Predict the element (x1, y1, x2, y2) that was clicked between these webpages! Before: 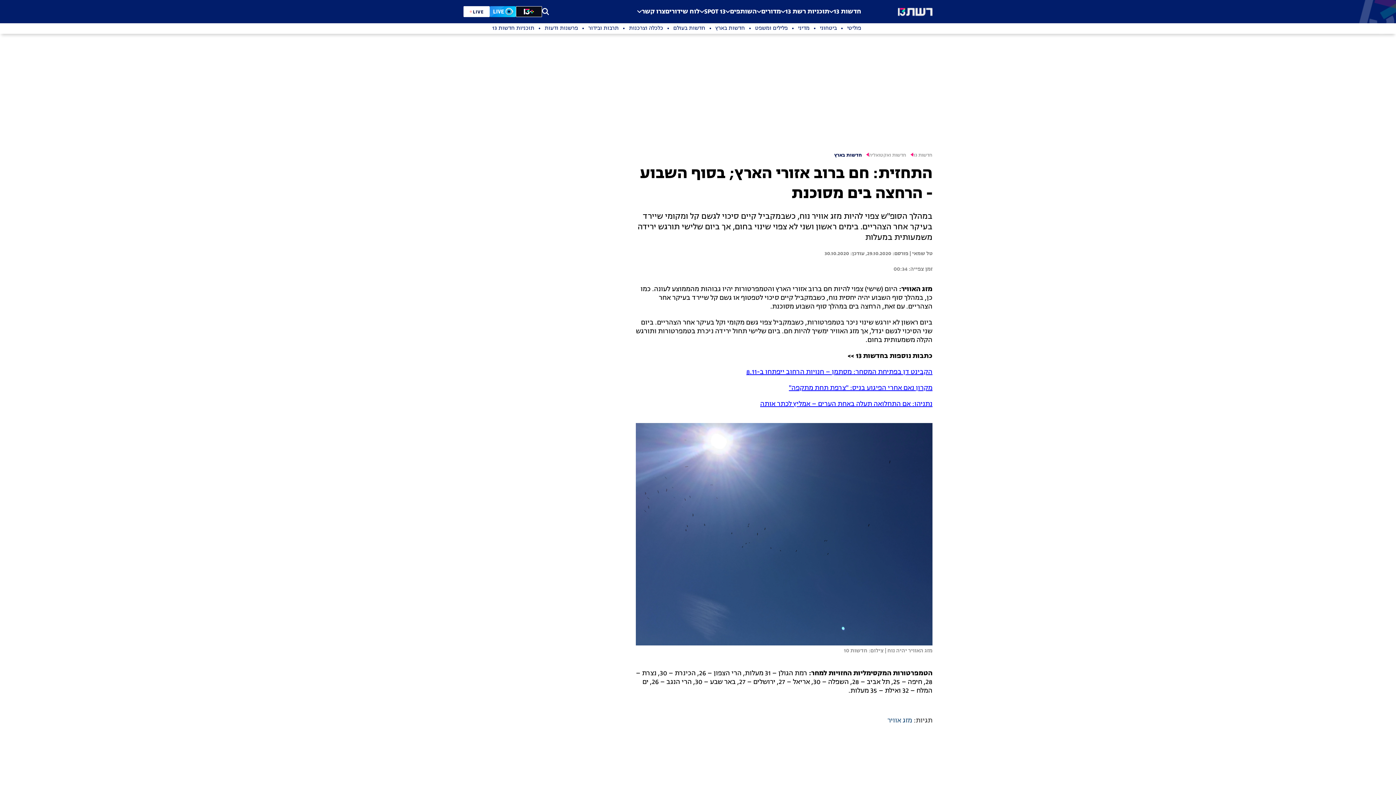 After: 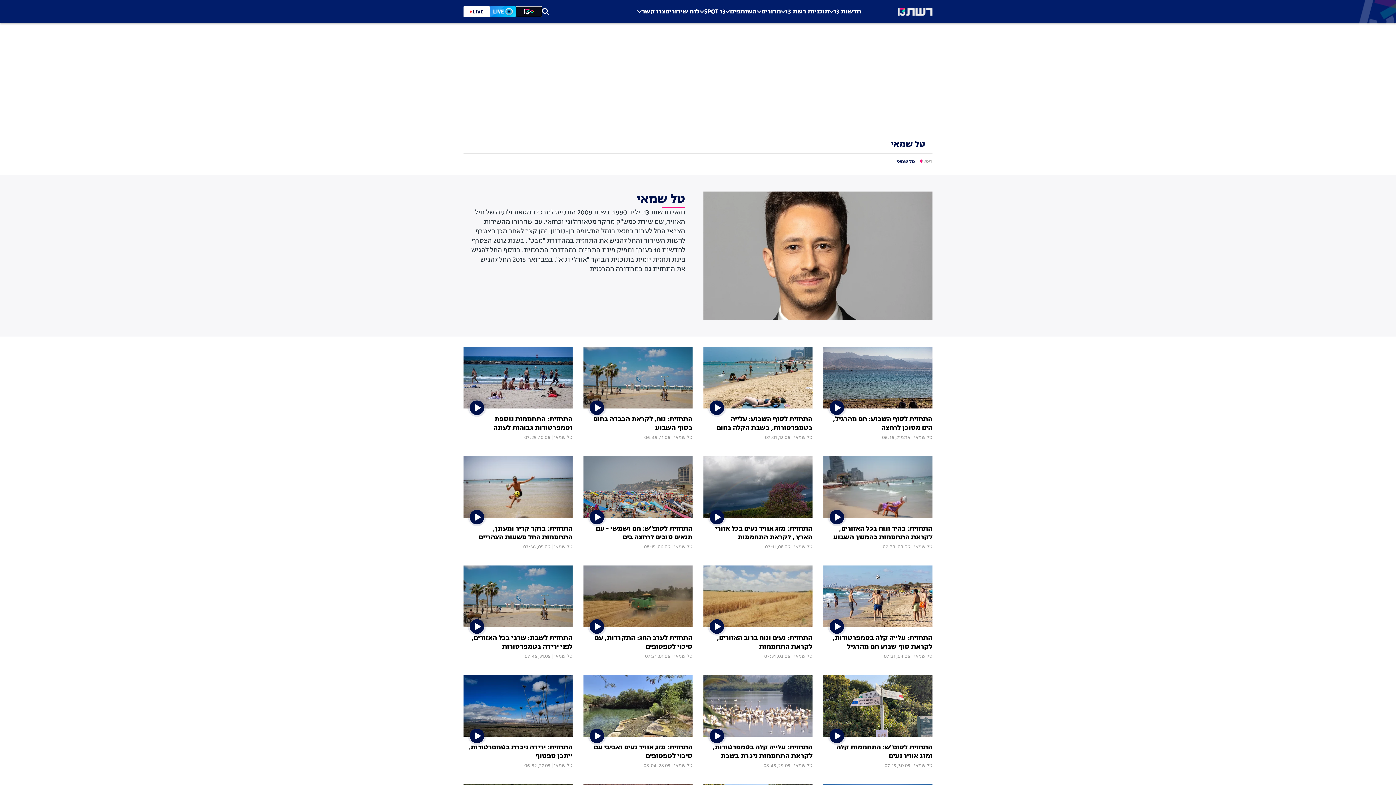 Action: bbox: (908, 250, 932, 257) label: טל שמאי | 